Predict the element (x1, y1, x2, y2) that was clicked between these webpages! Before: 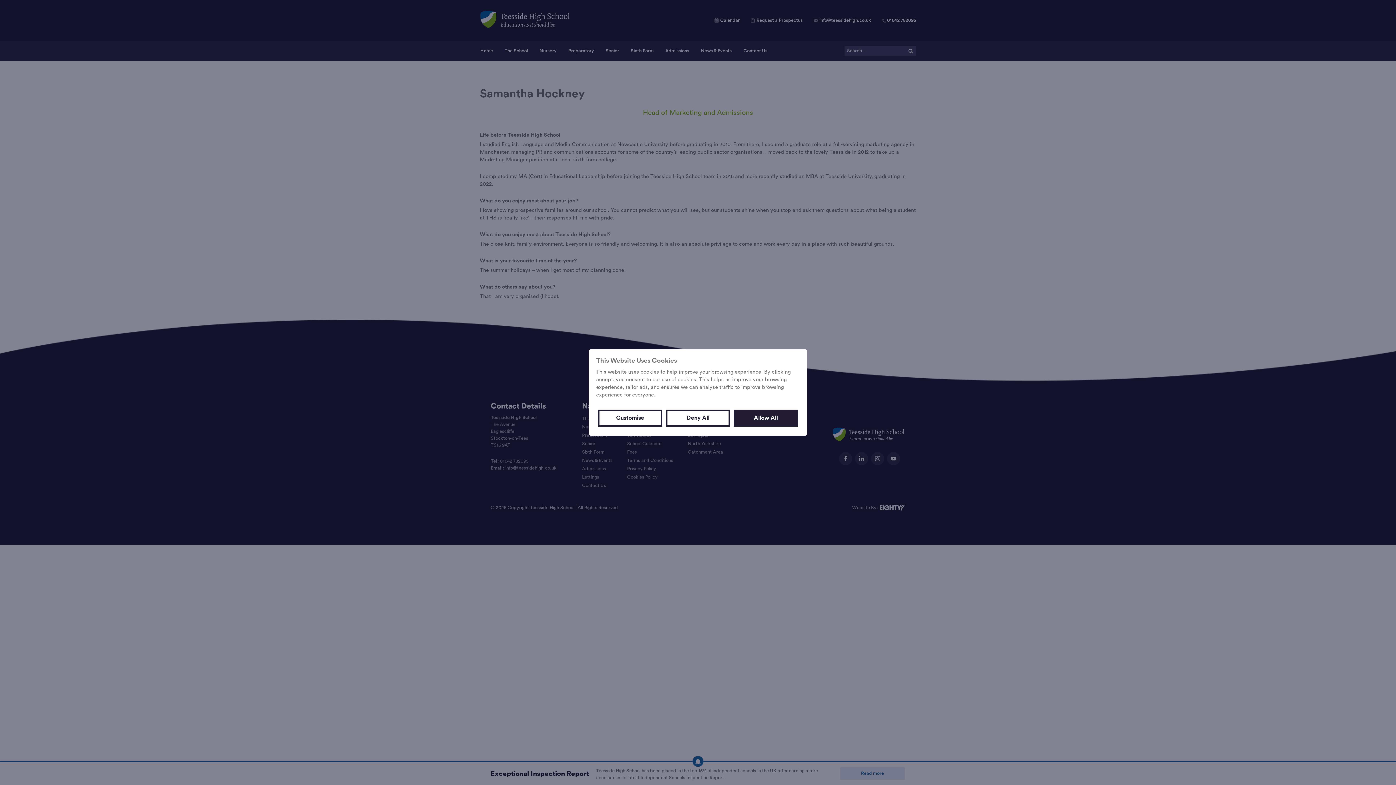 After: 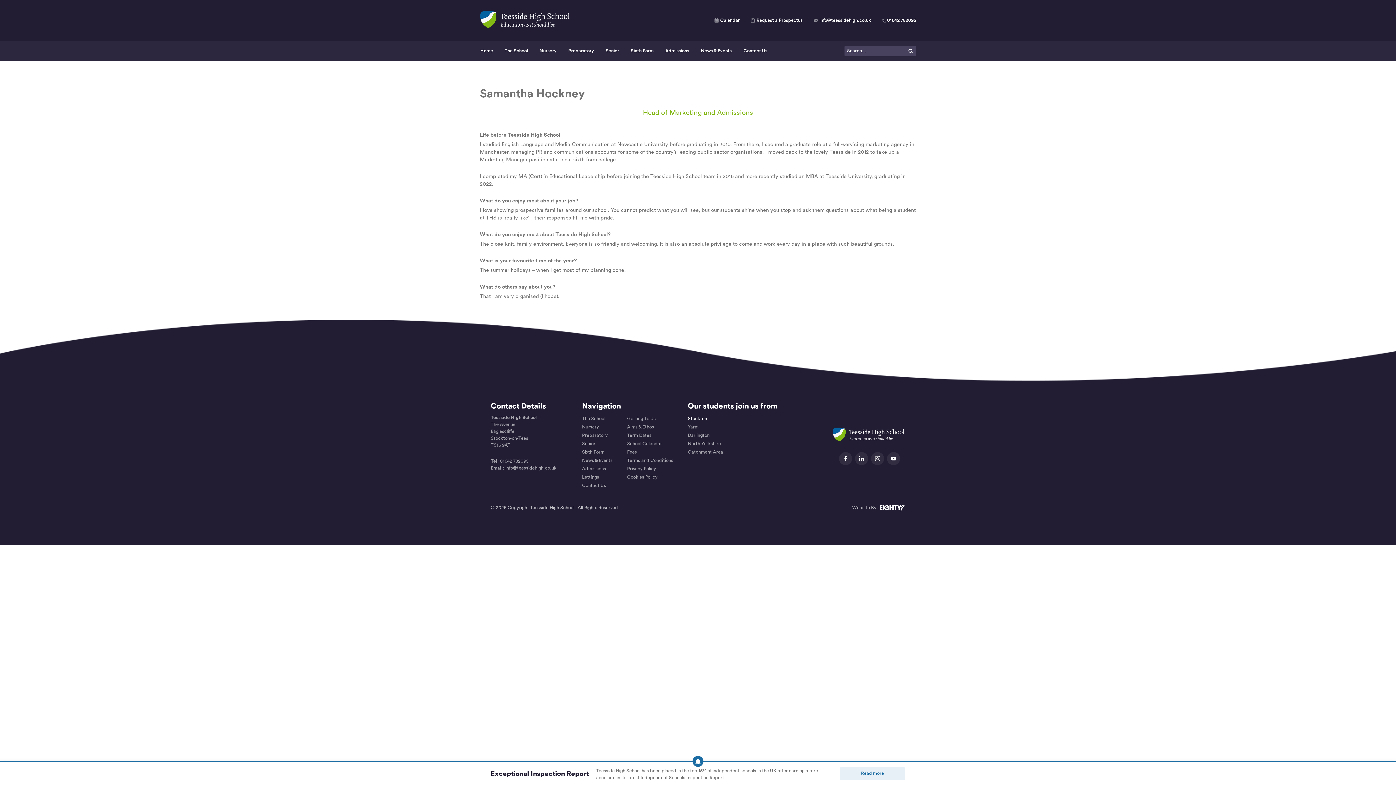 Action: label: Deny All bbox: (666, 409, 730, 426)